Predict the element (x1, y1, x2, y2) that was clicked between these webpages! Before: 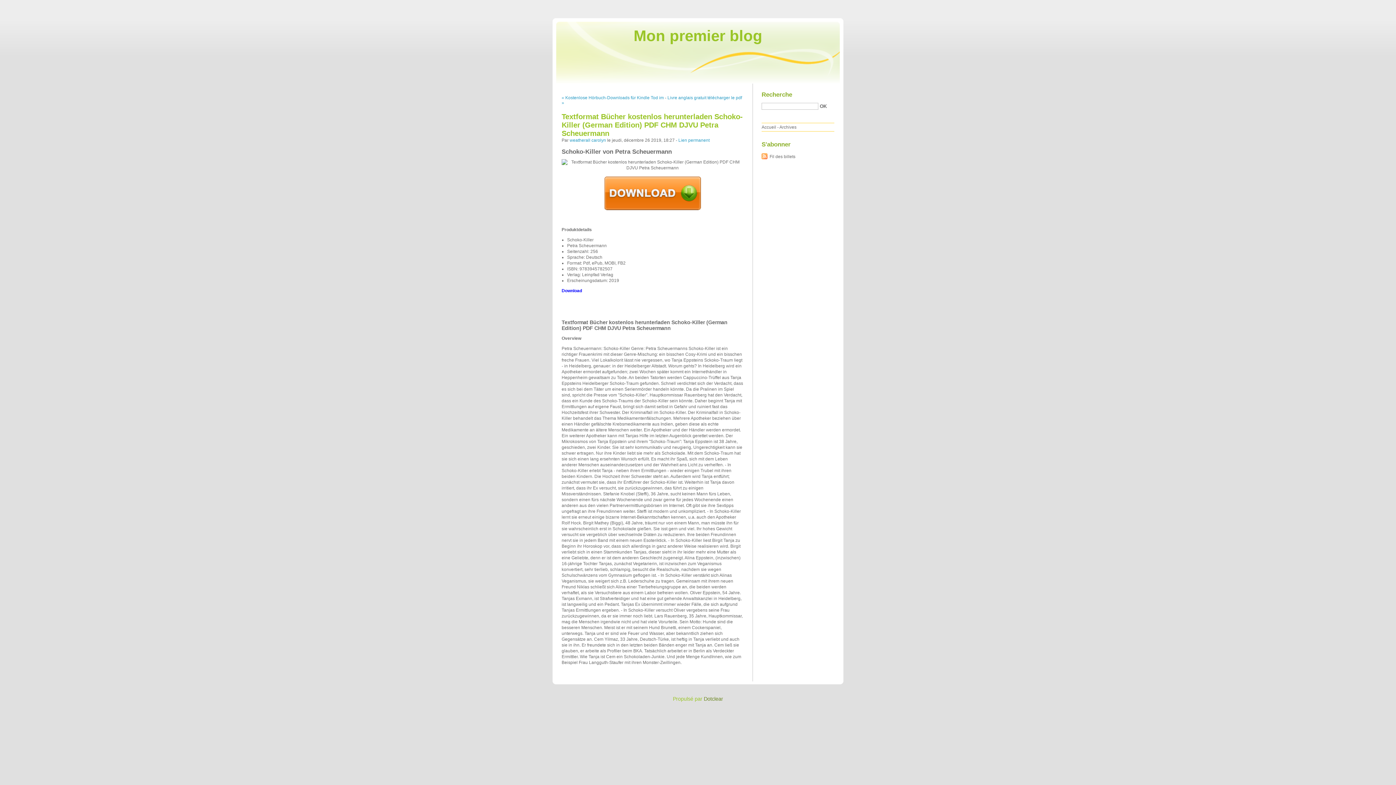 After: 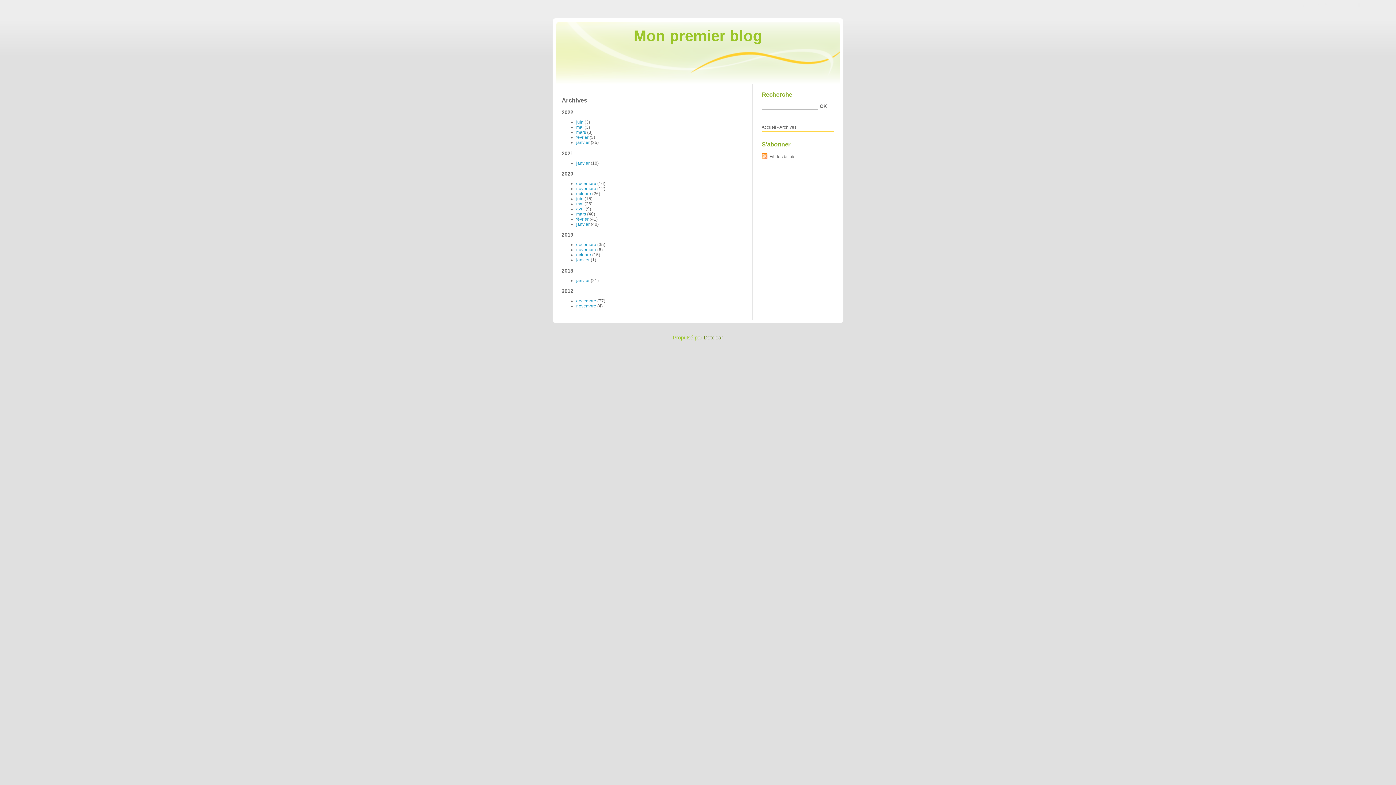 Action: label: Archives bbox: (779, 124, 796, 129)